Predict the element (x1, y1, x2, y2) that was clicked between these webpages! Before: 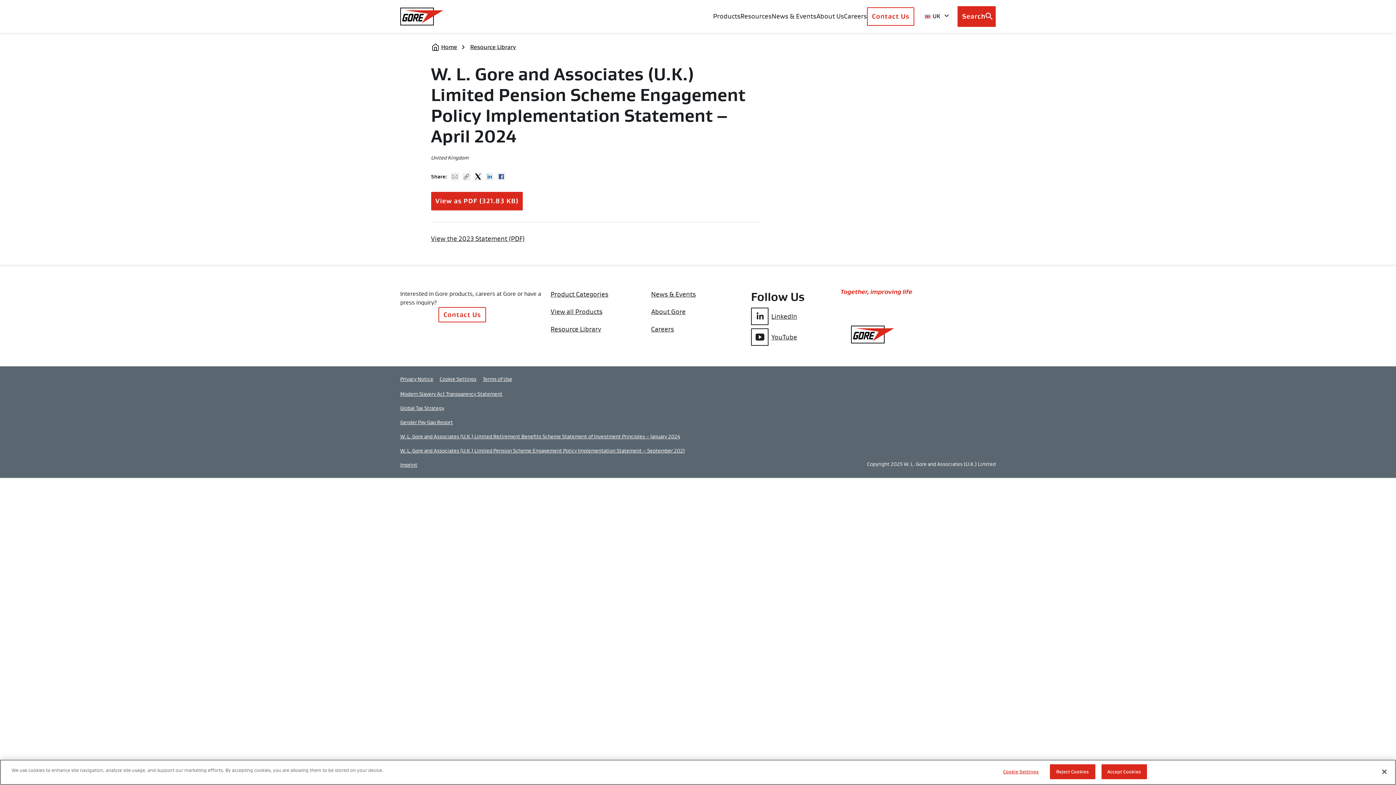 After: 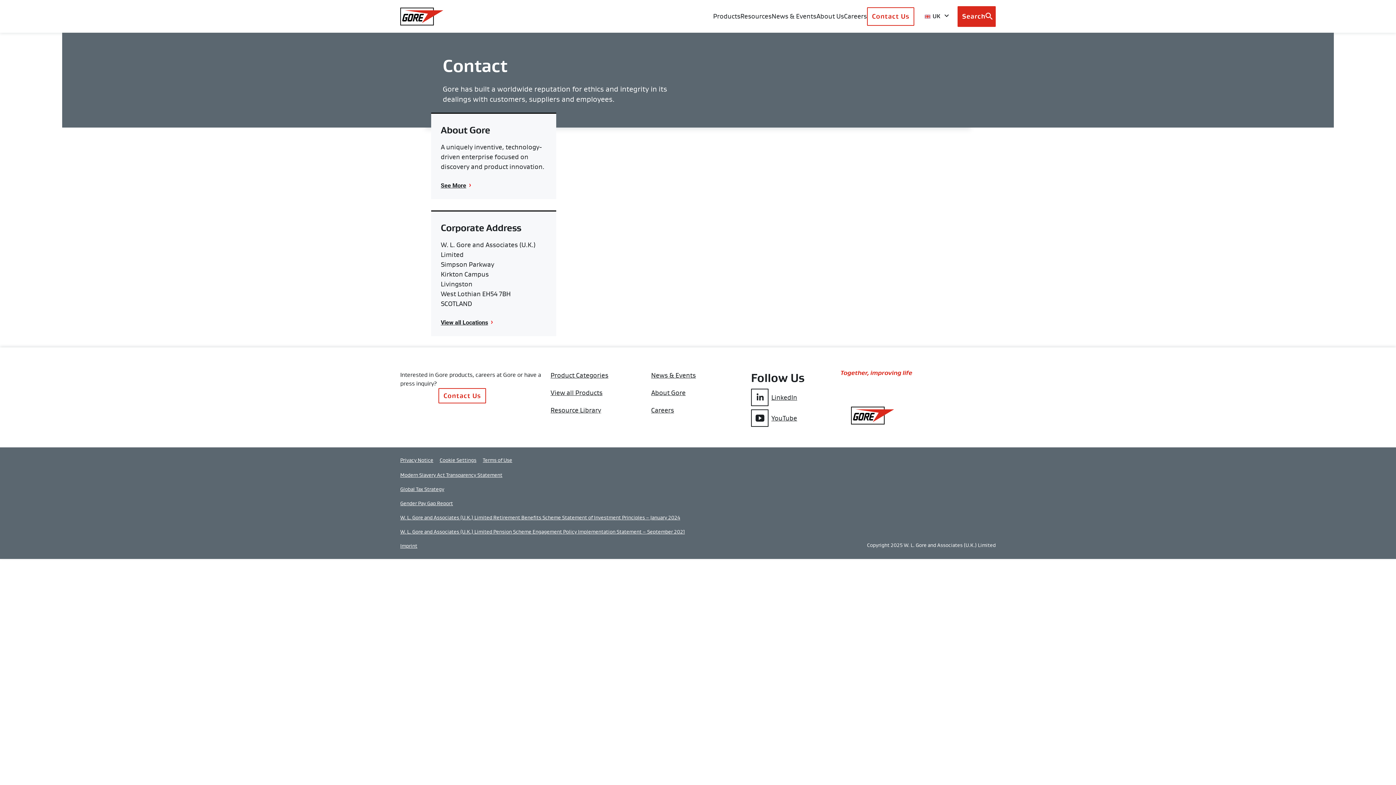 Action: label: Contact Us bbox: (438, 307, 486, 322)